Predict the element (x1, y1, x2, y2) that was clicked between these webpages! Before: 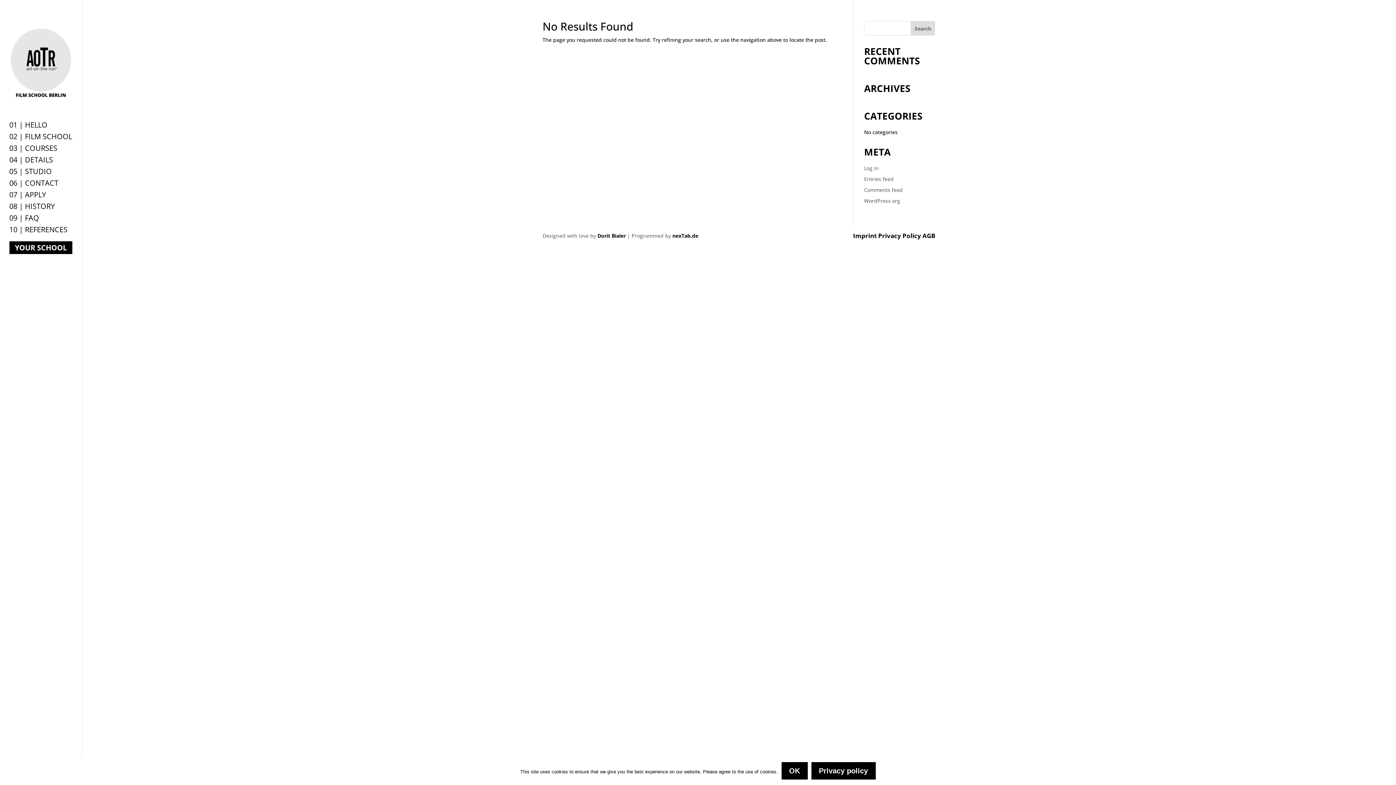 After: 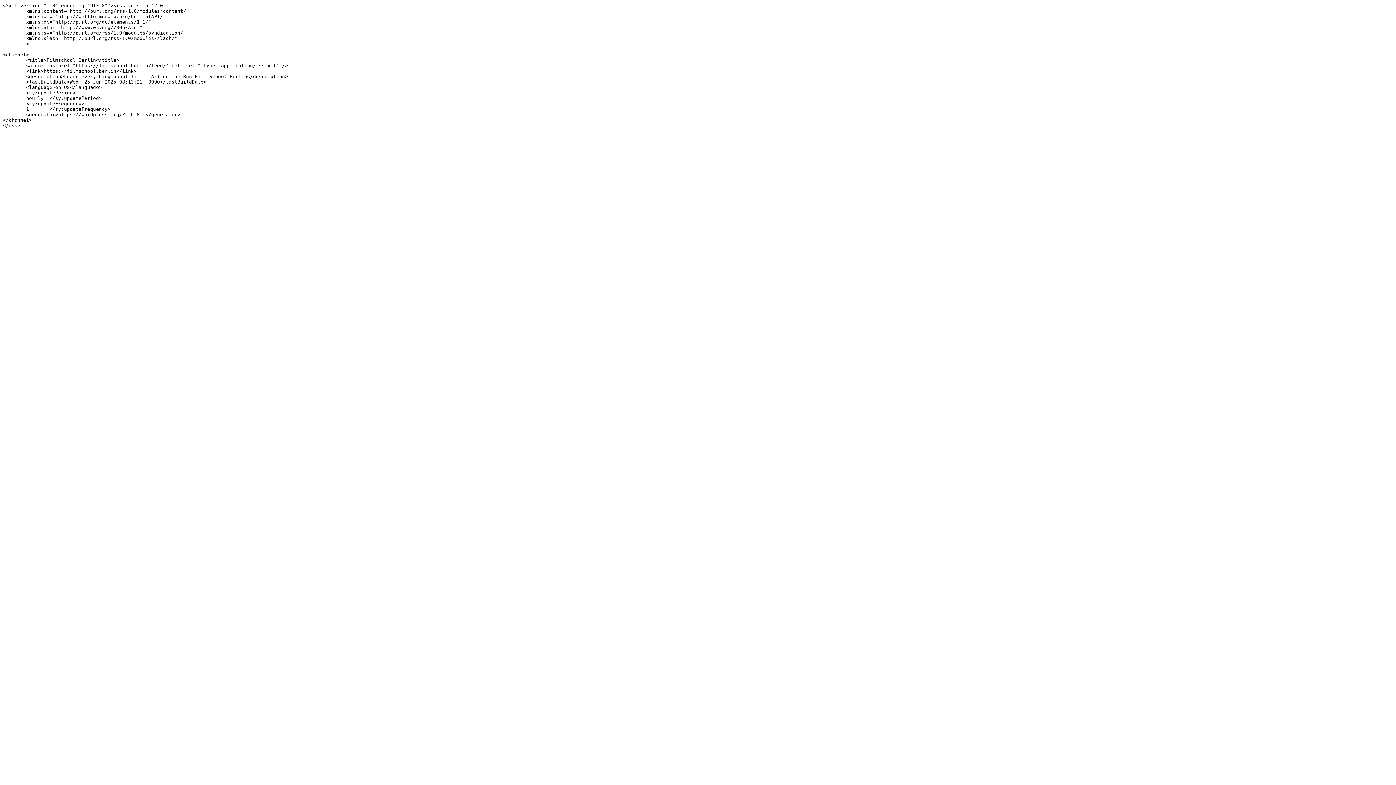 Action: bbox: (864, 175, 893, 182) label: Entries feed